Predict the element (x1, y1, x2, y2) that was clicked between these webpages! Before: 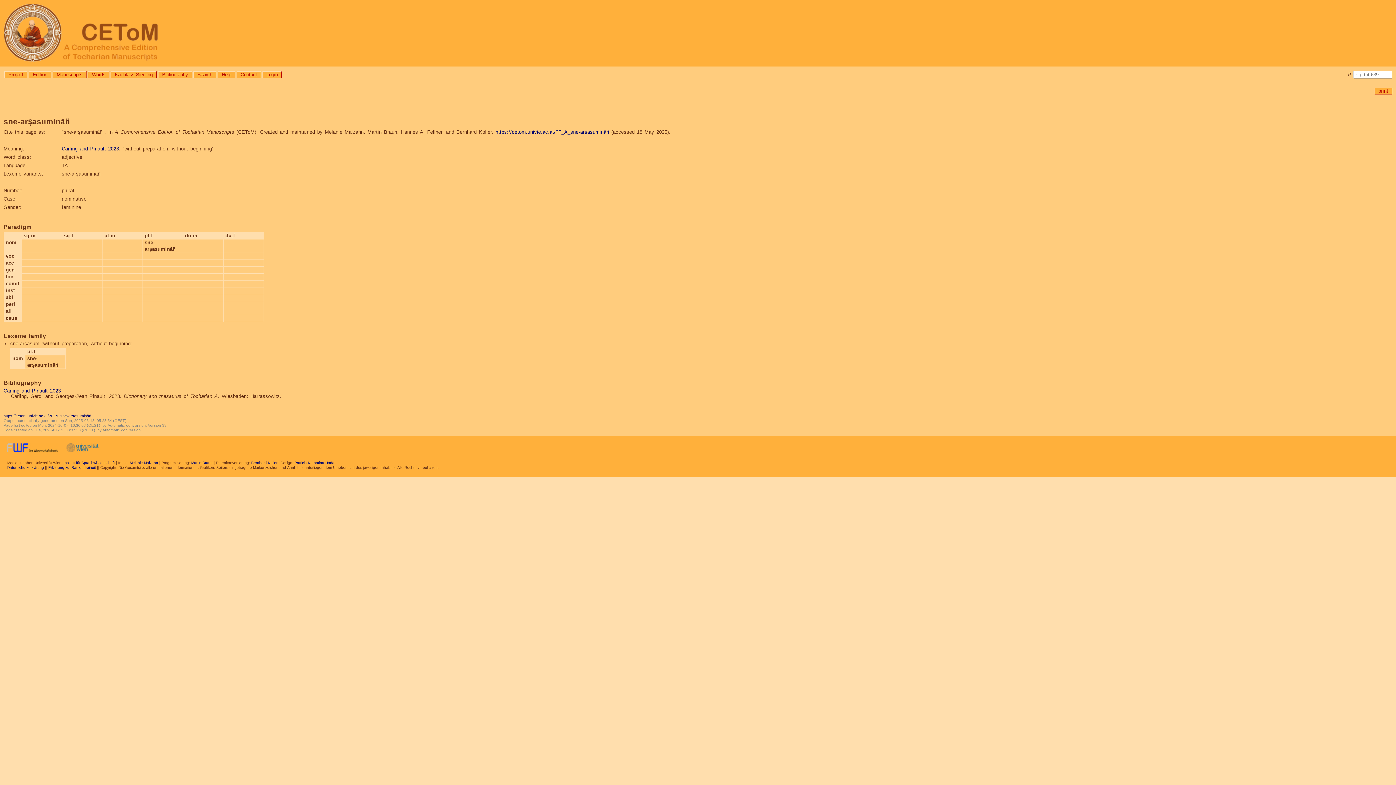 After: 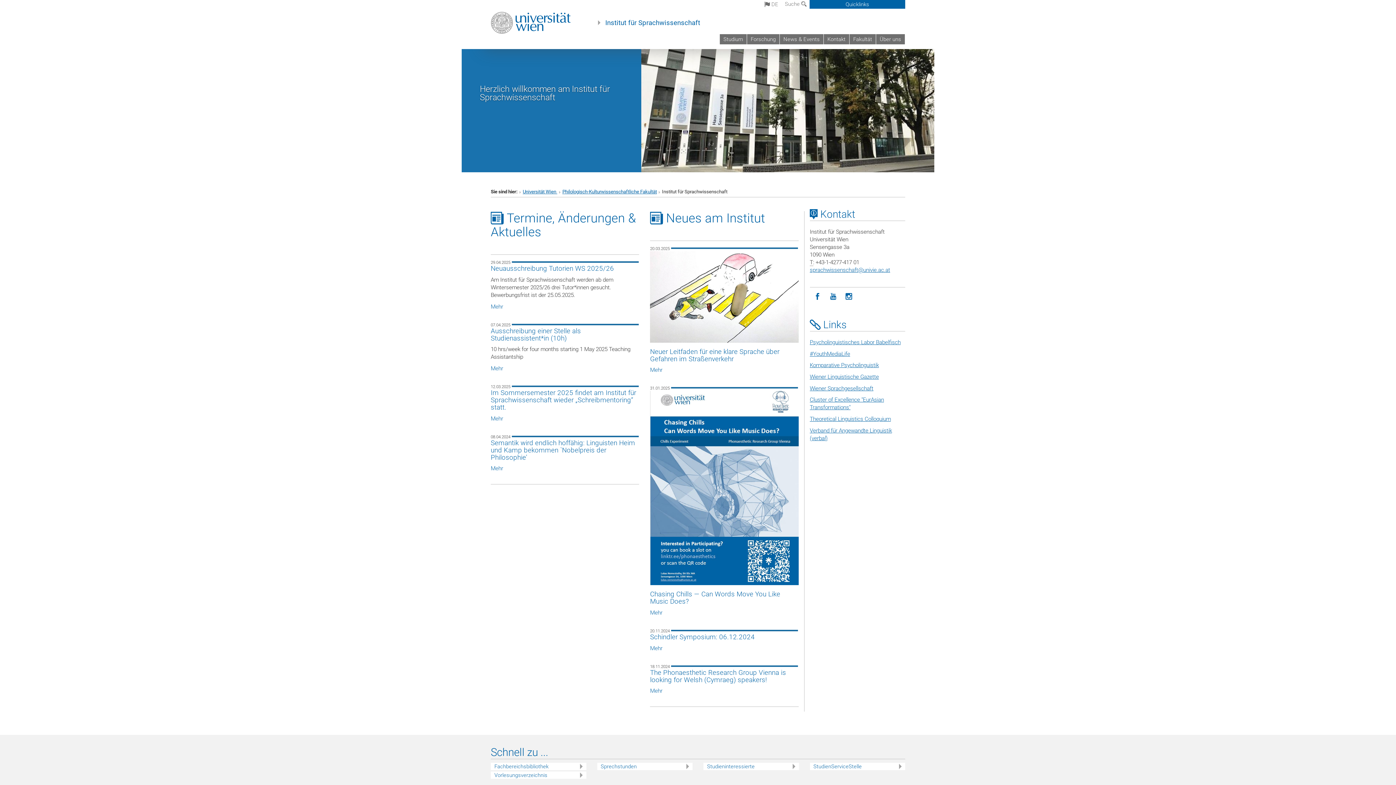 Action: label: Institut für Sprachwissenschaft bbox: (63, 461, 114, 465)